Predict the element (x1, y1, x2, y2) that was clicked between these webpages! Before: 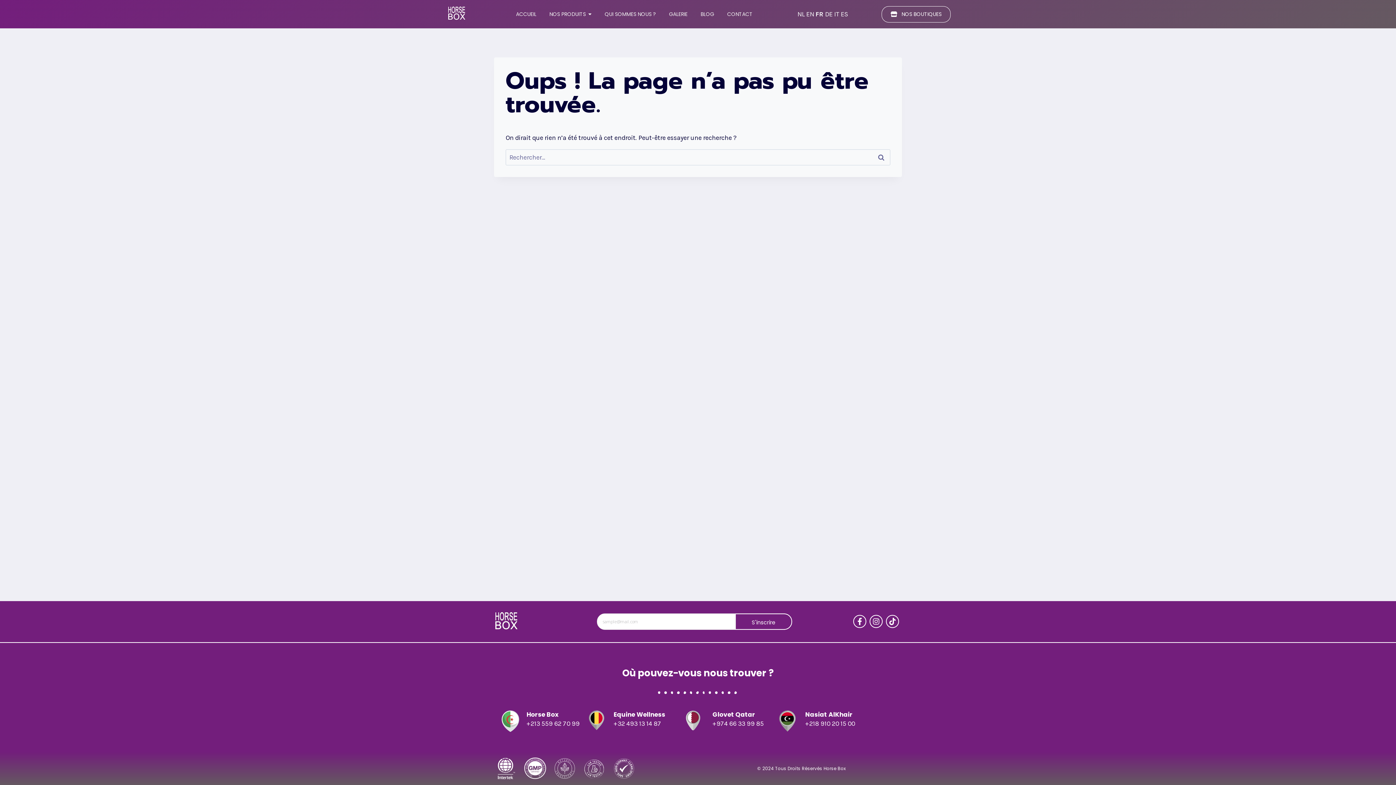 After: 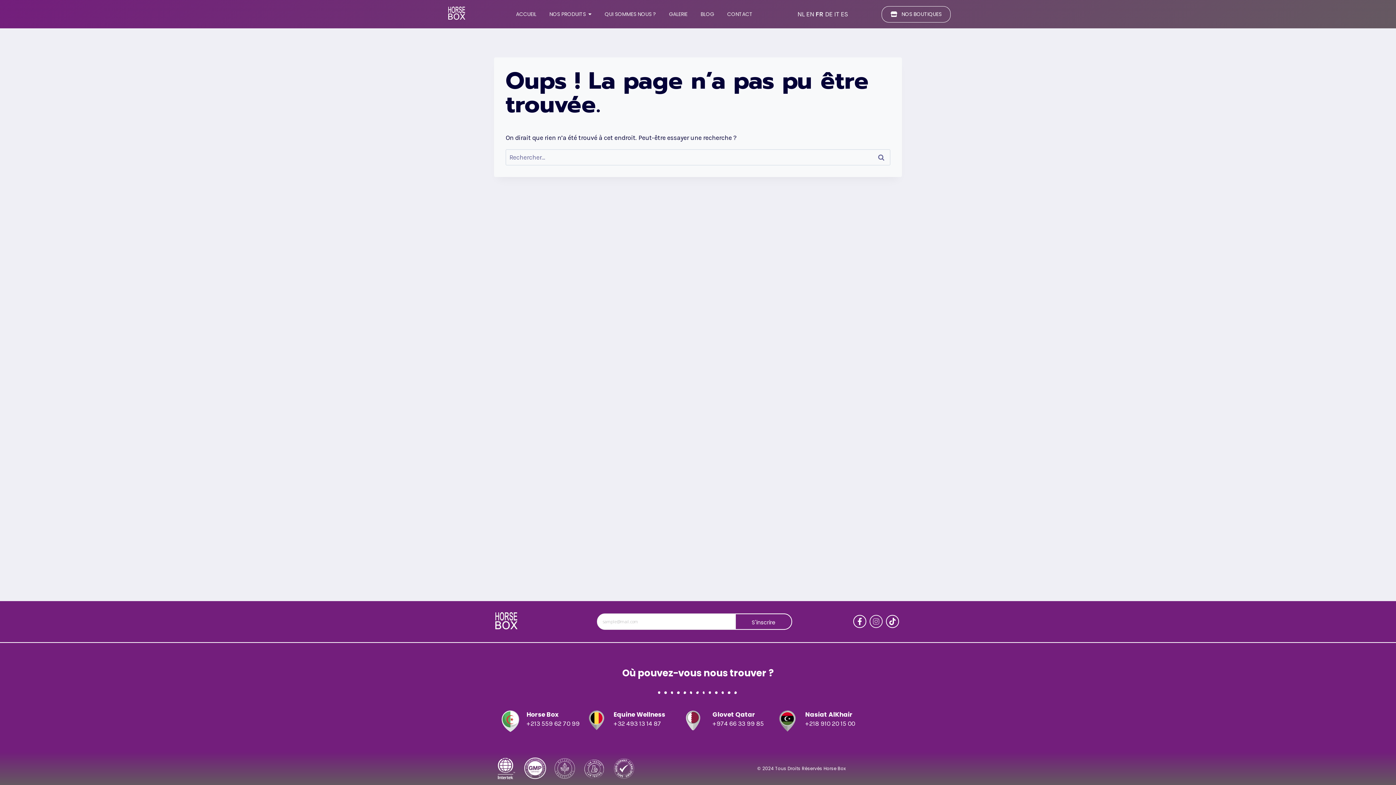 Action: bbox: (869, 615, 882, 628) label: Instagram